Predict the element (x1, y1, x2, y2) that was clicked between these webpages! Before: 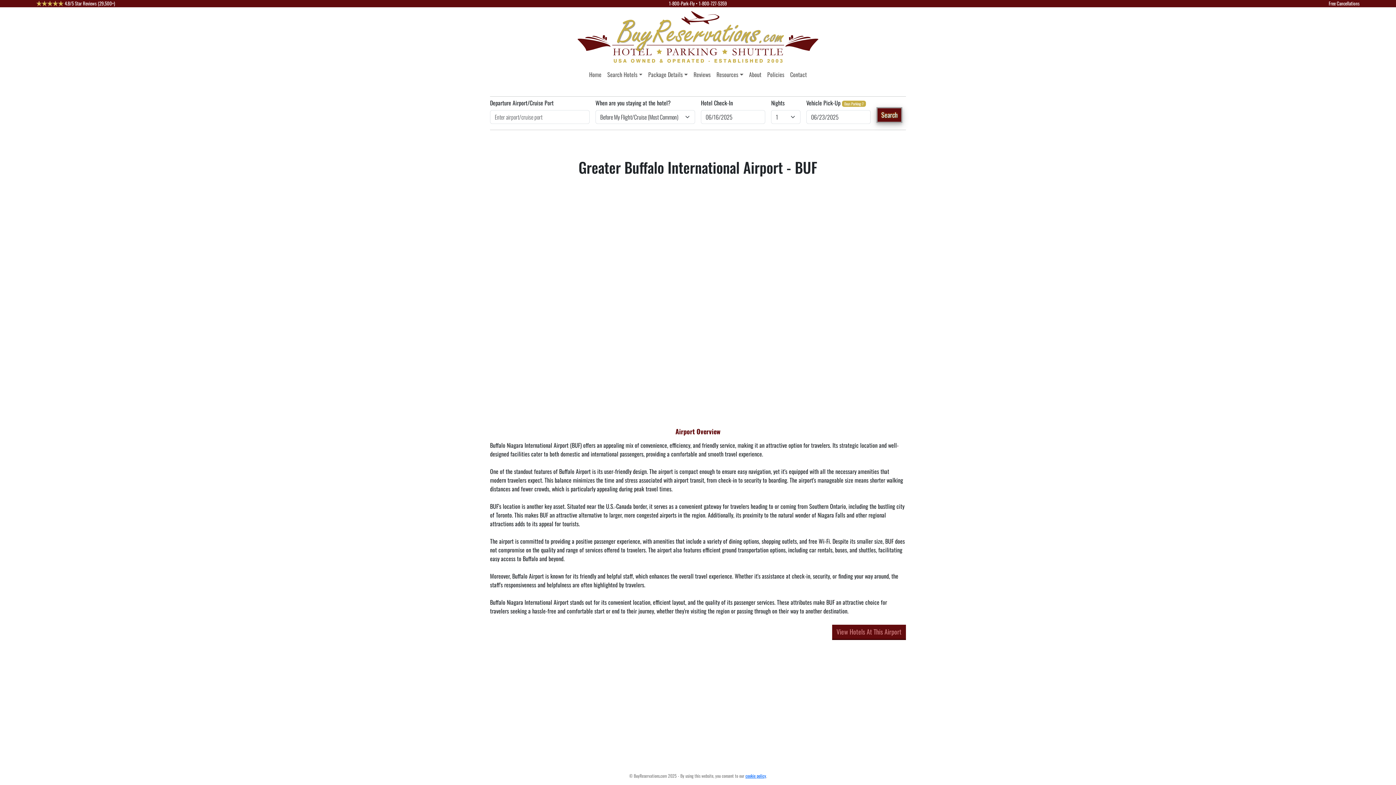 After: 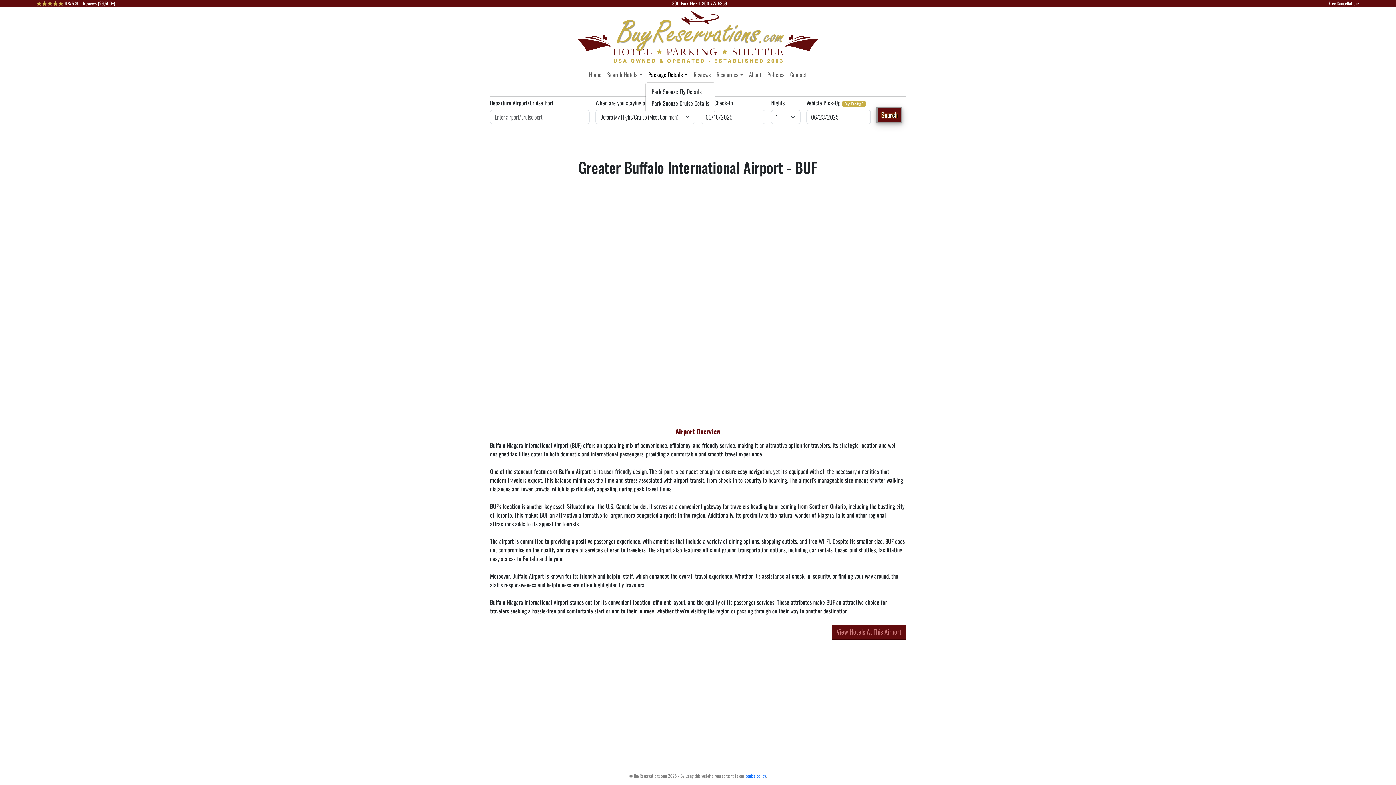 Action: bbox: (645, 67, 690, 81) label: Package Details